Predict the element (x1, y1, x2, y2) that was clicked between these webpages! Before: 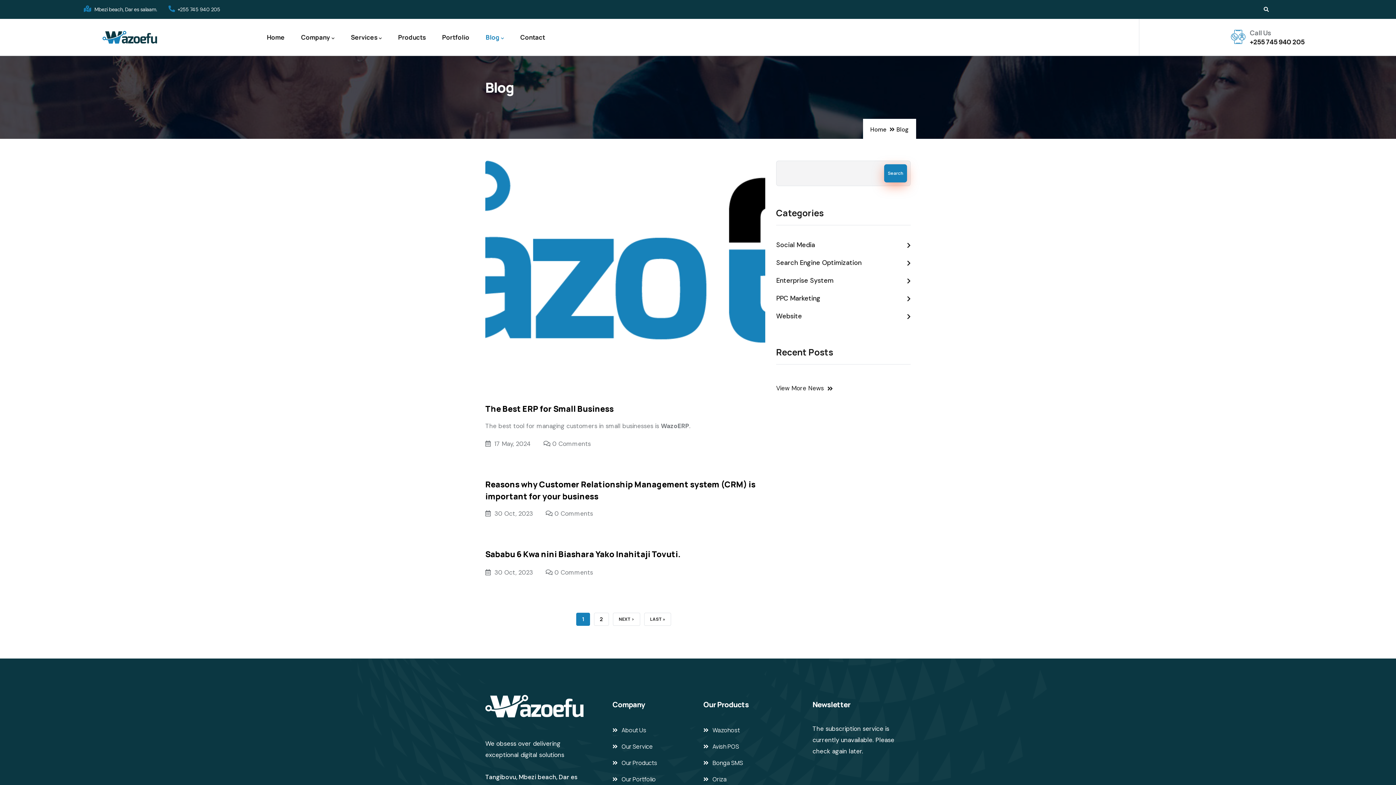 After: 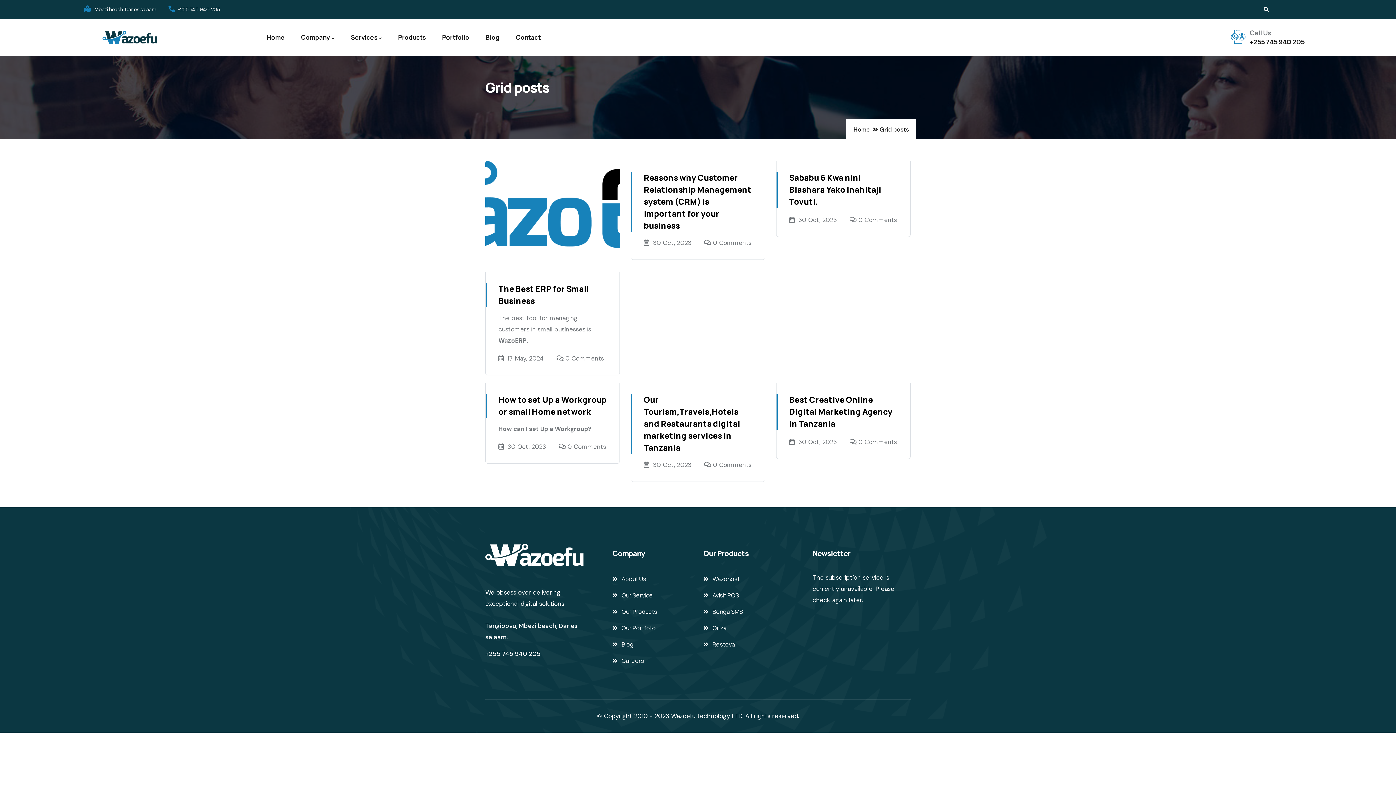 Action: label: View More News bbox: (776, 382, 833, 394)